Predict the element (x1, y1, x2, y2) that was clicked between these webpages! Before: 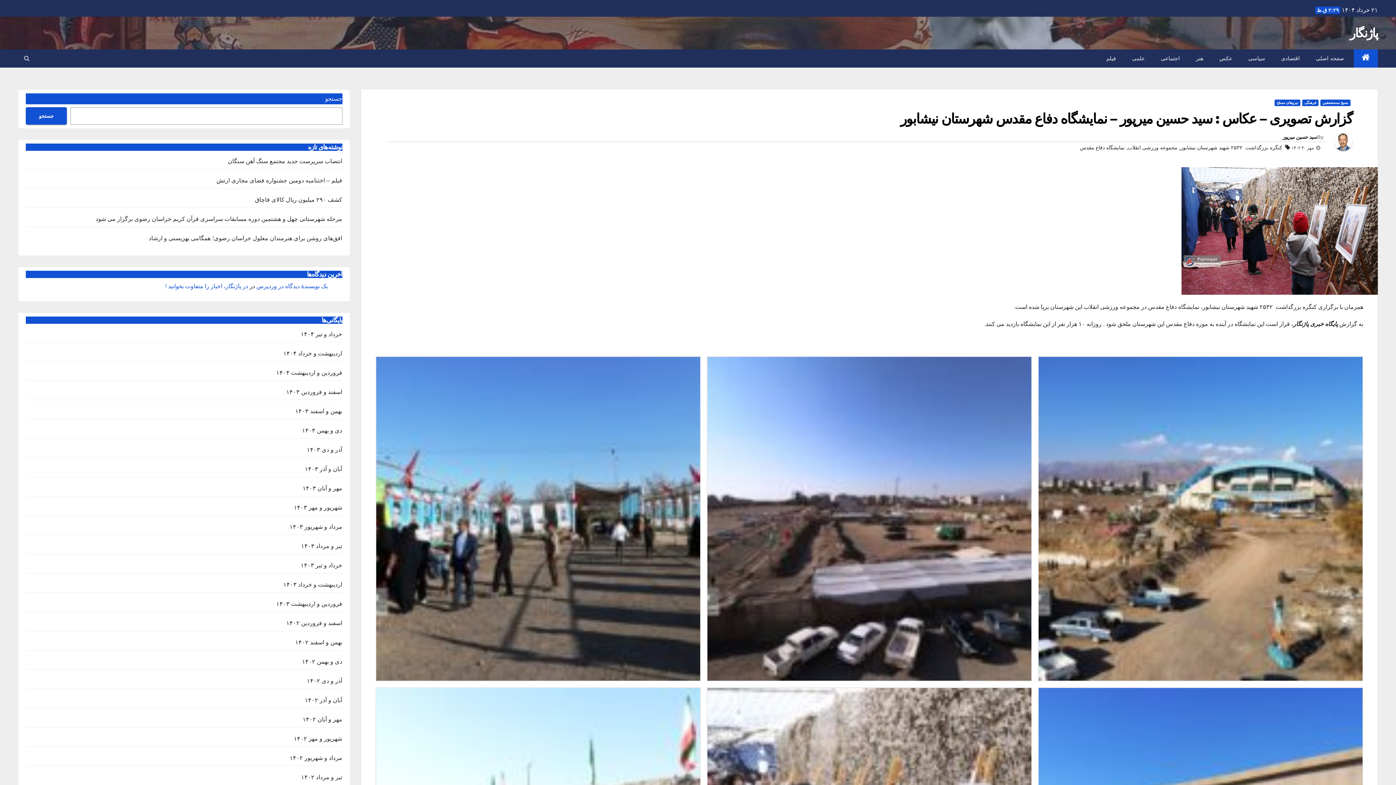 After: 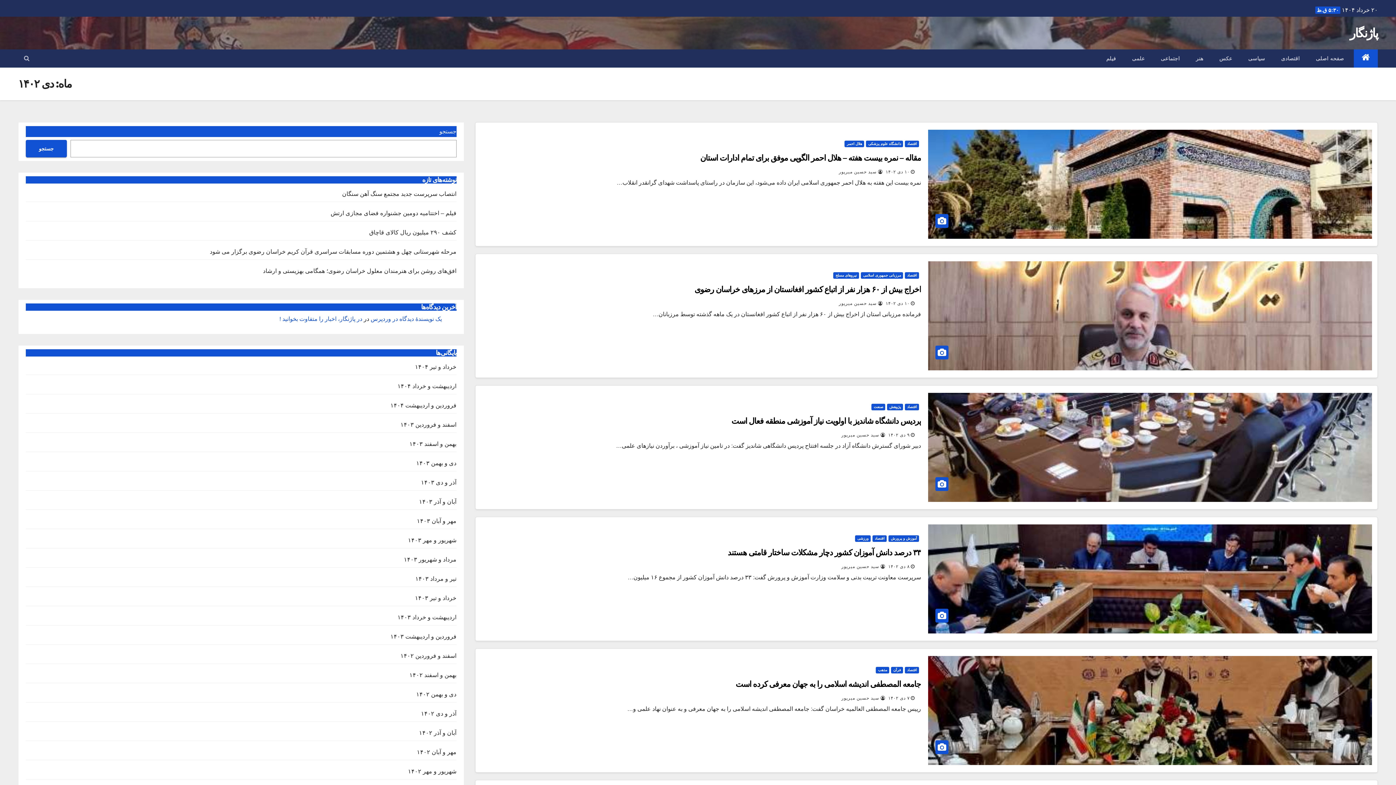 Action: bbox: (306, 678, 342, 684) label: آذر و دی ۱۴۰۲